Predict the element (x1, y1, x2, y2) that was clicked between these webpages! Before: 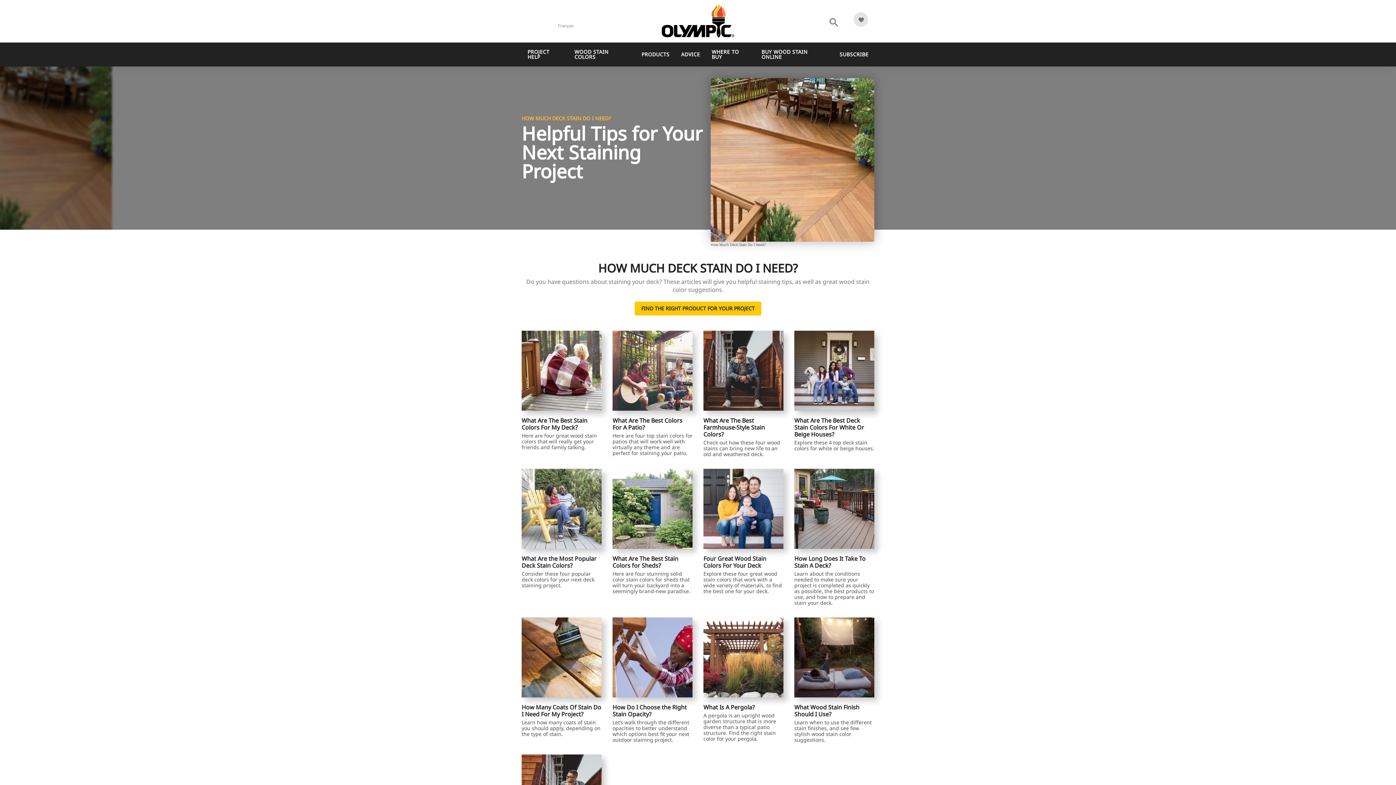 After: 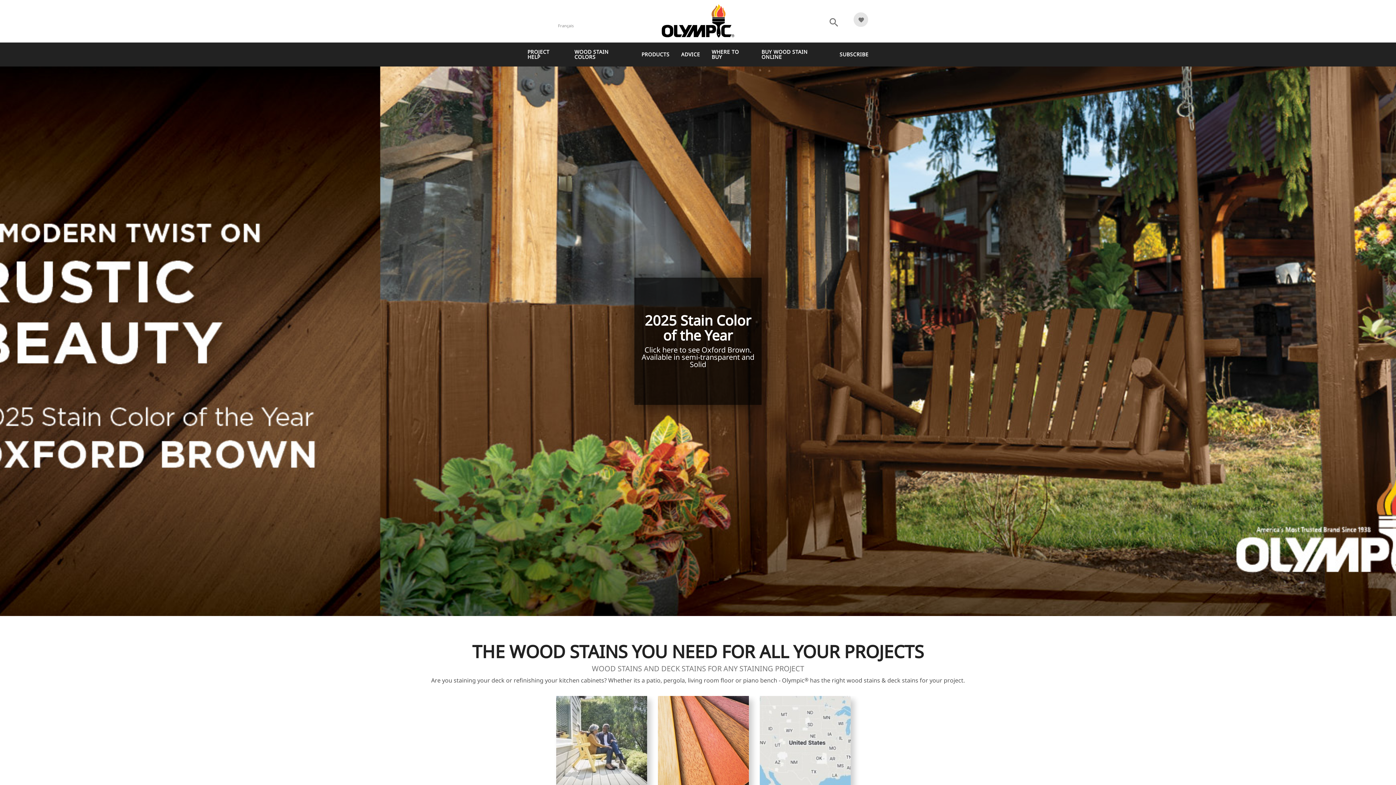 Action: bbox: (661, 4, 734, 37)